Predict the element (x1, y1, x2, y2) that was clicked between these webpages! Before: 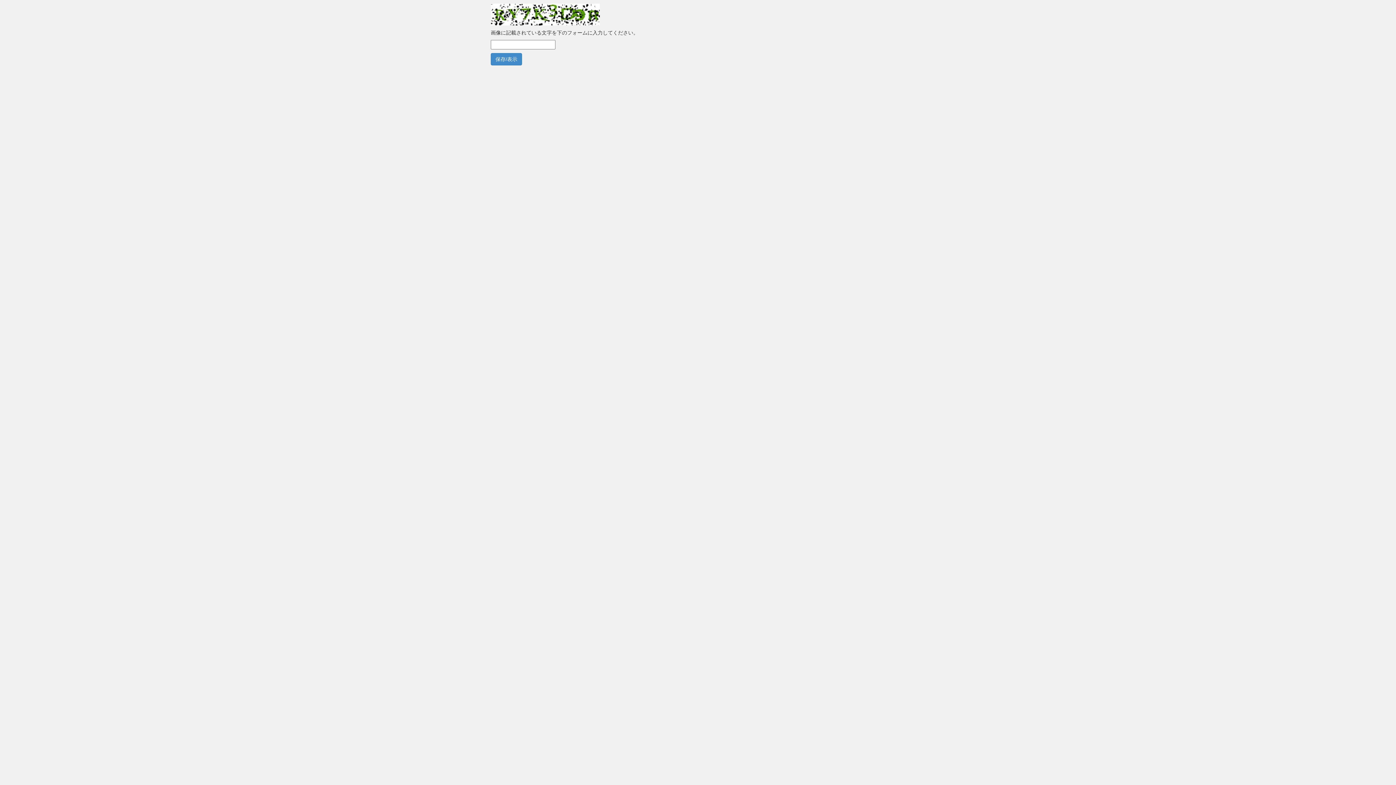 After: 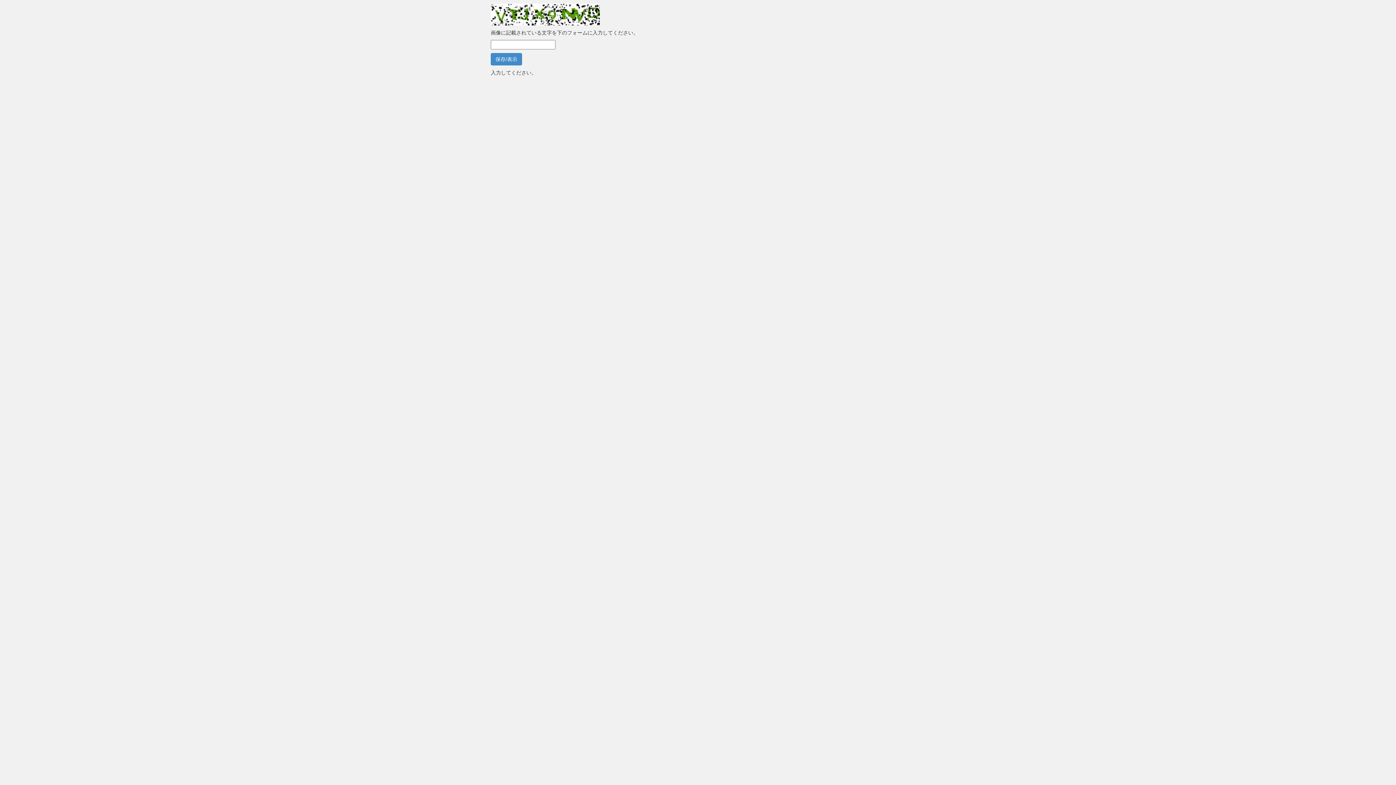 Action: bbox: (490, 53, 522, 65) label: 保存/表示